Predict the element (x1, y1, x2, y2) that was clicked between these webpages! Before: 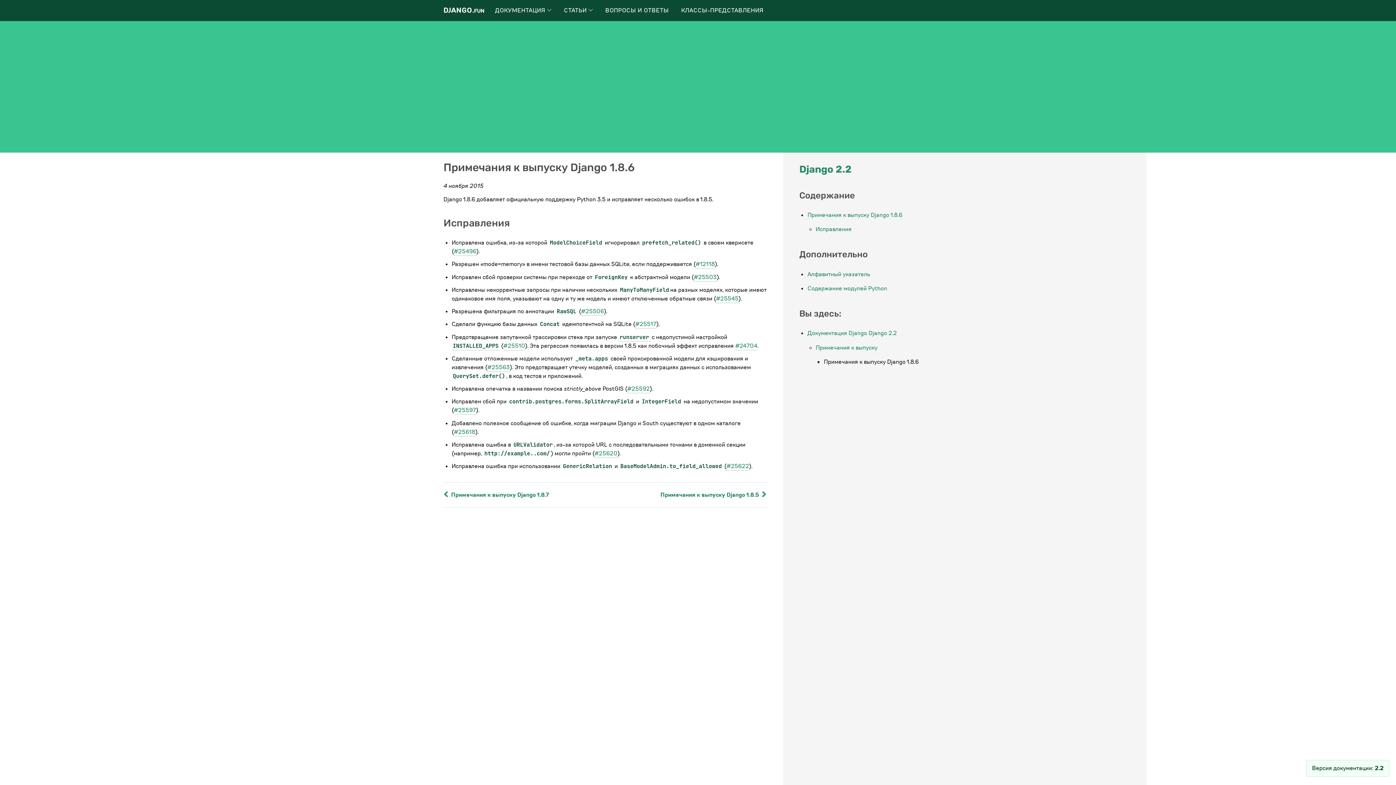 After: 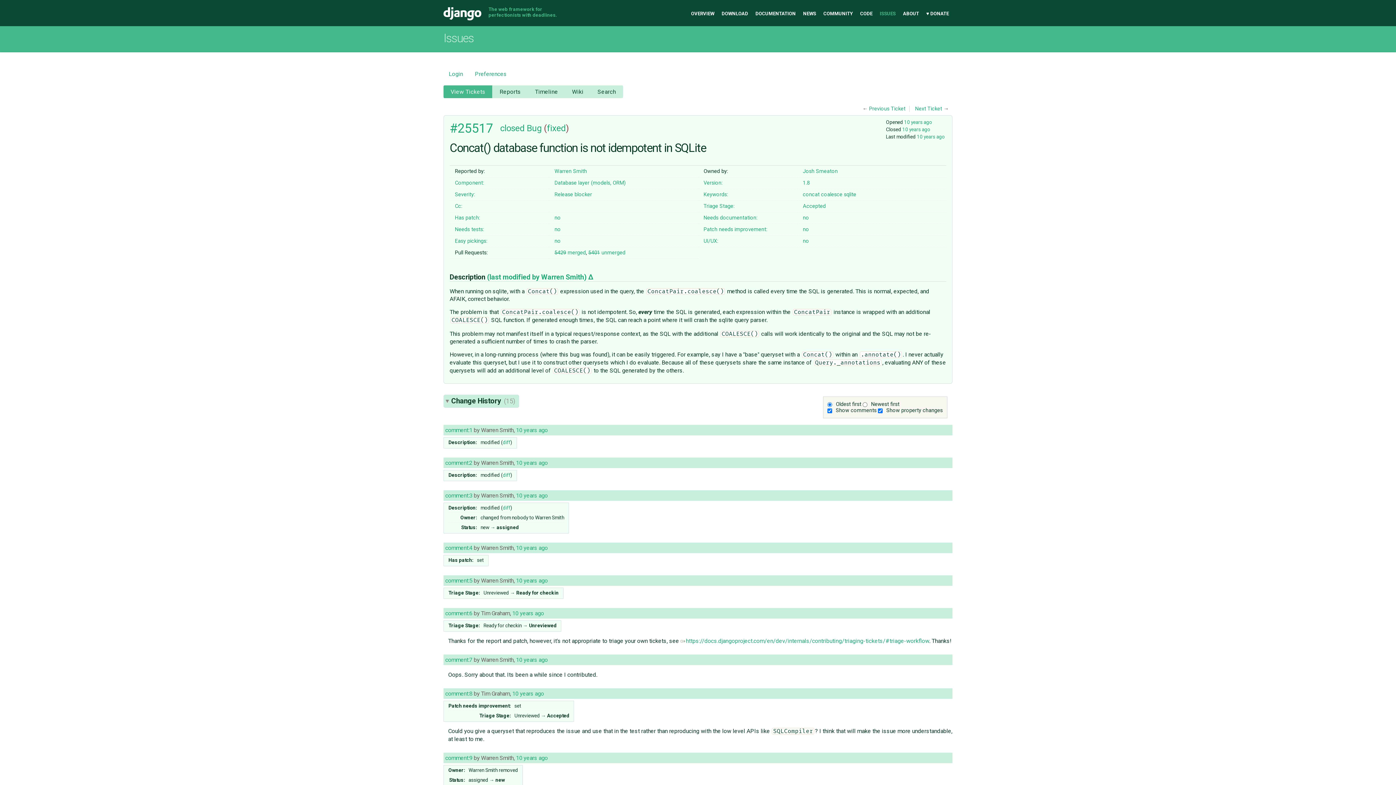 Action: bbox: (635, 320, 656, 328) label: #25517